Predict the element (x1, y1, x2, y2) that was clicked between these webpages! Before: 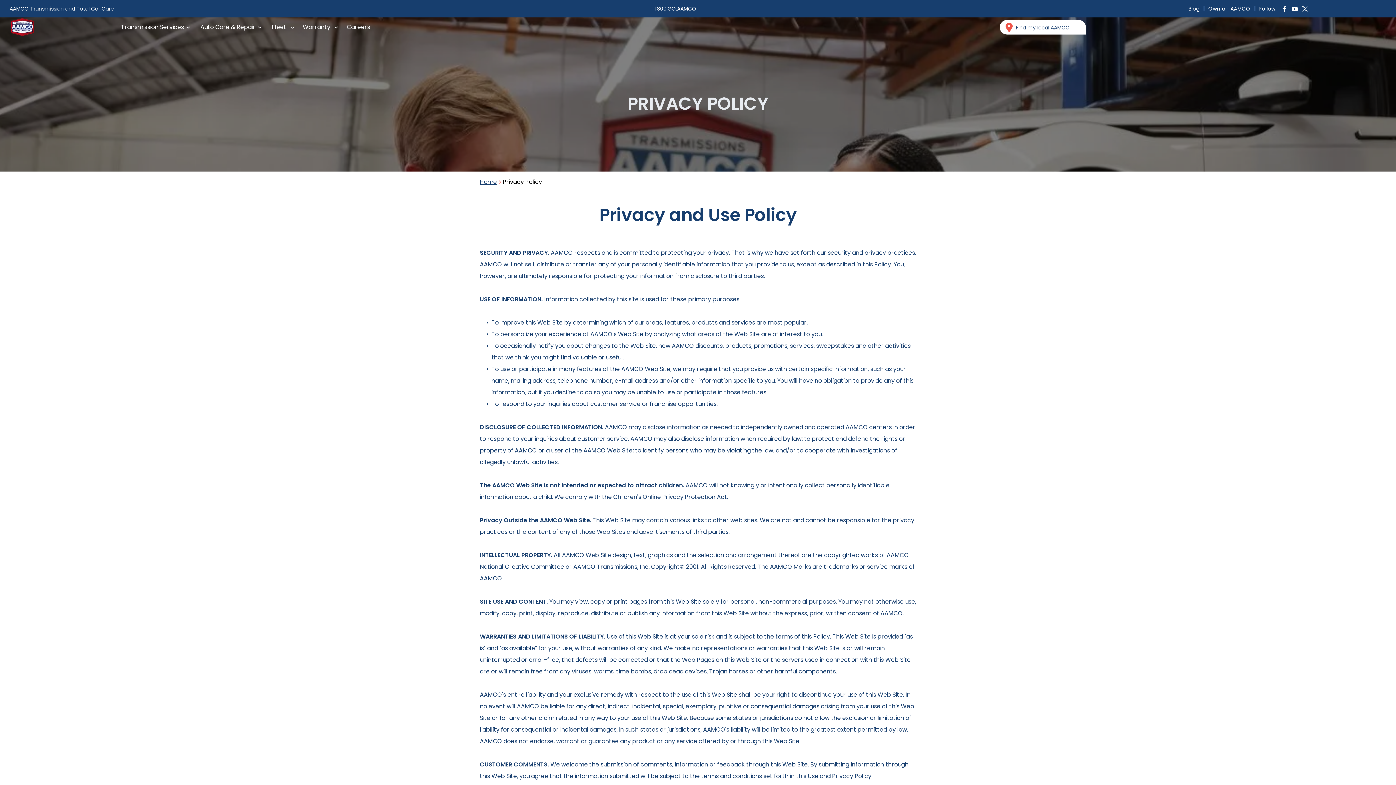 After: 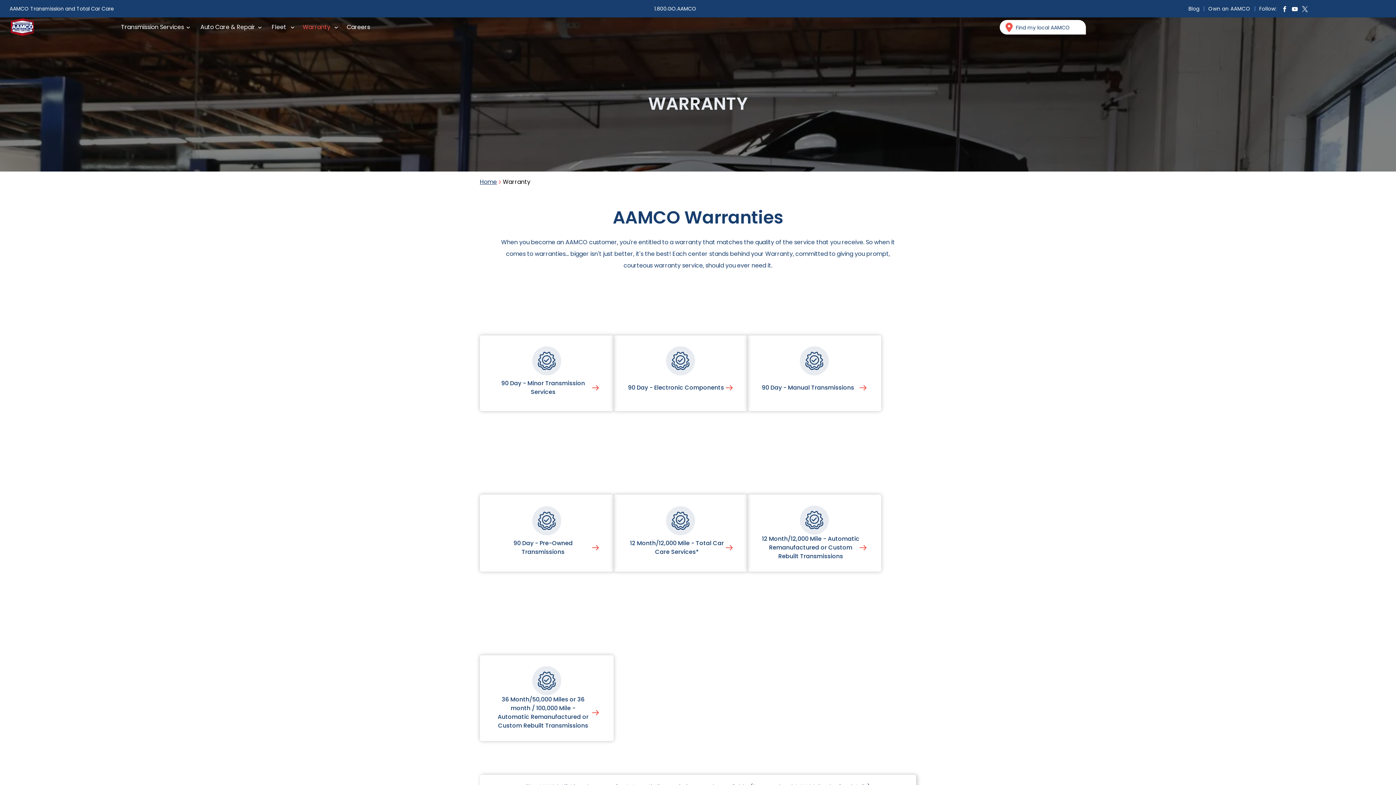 Action: bbox: (300, 20, 332, 33) label: Warranty